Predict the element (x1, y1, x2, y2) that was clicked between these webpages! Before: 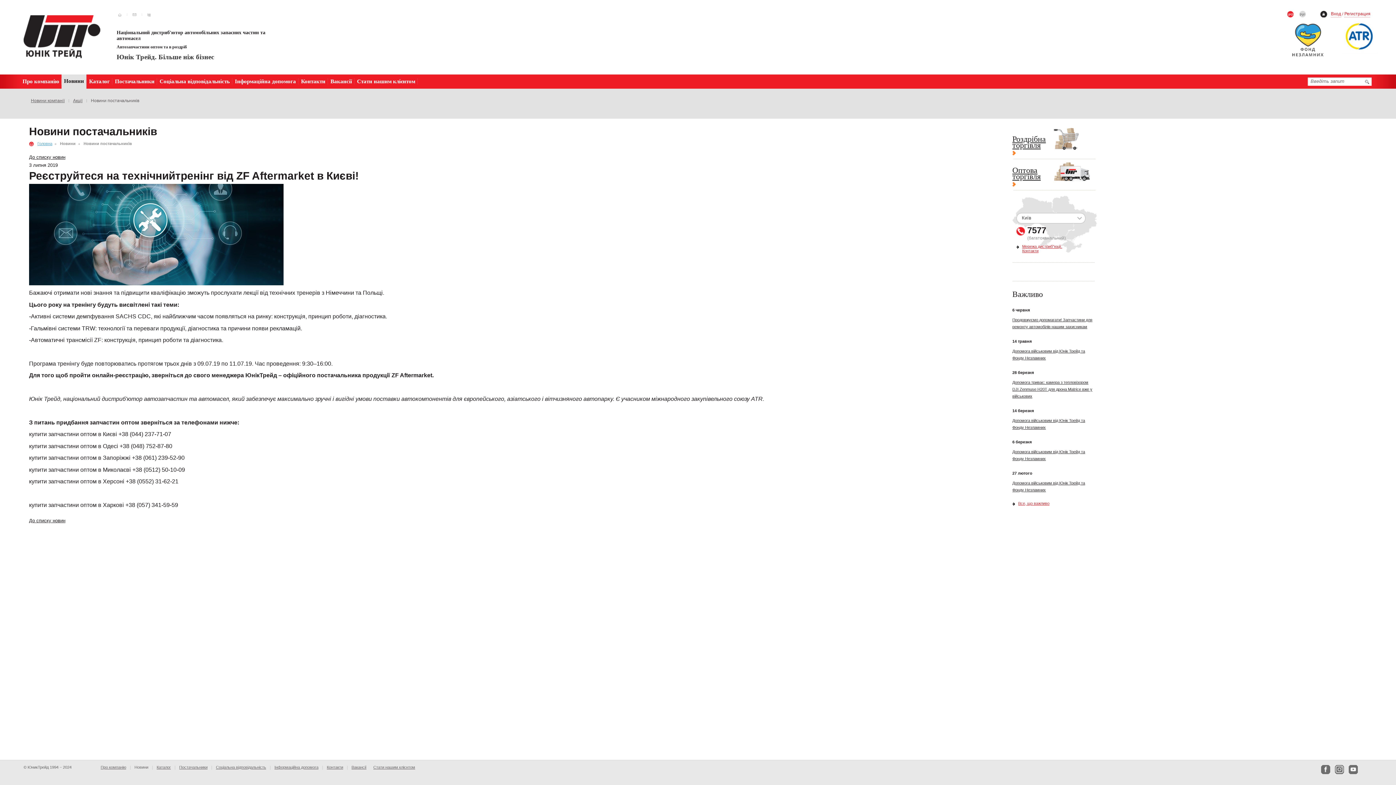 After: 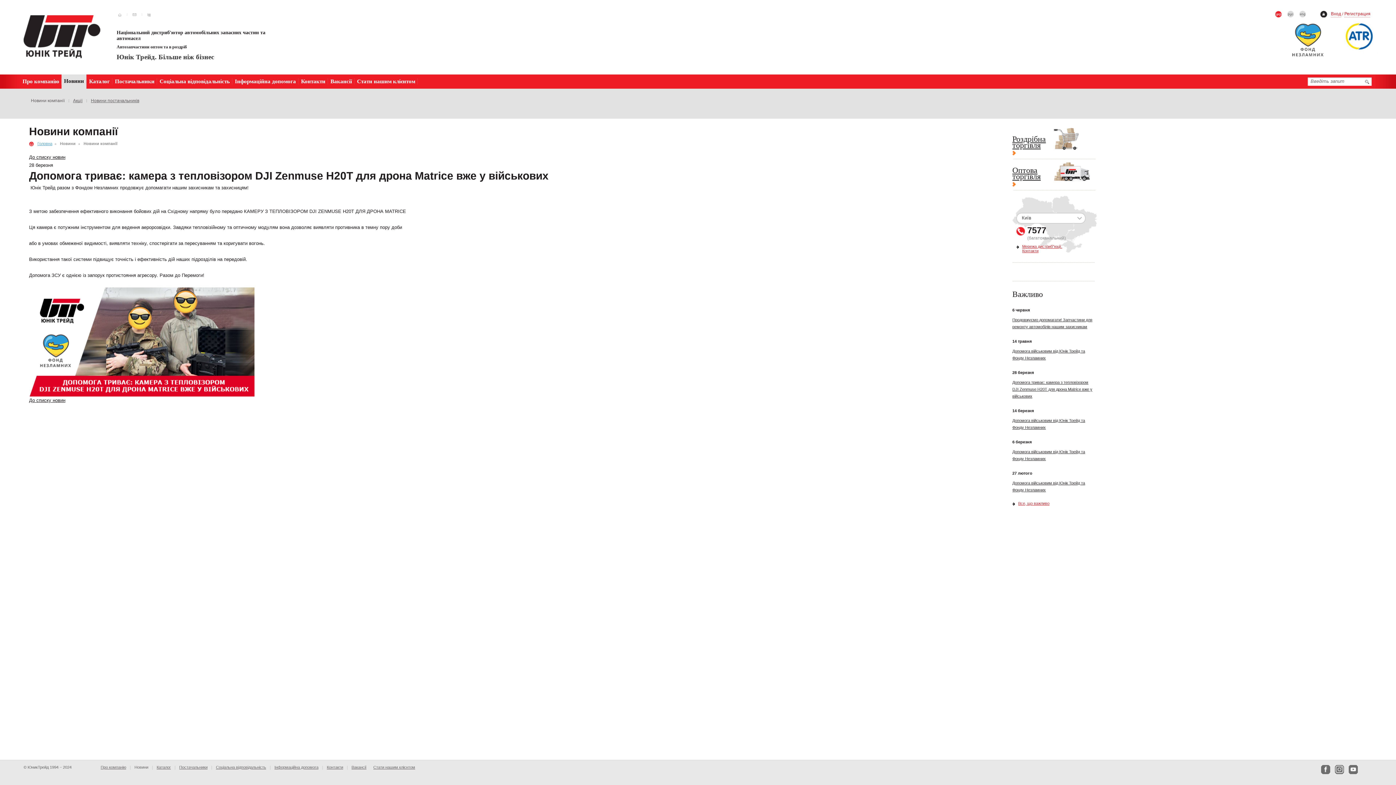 Action: label: Допомога триває: камера з тепловізором DJI Zenmuse H20T для дрона Matrice вже у військових bbox: (1012, 380, 1092, 398)